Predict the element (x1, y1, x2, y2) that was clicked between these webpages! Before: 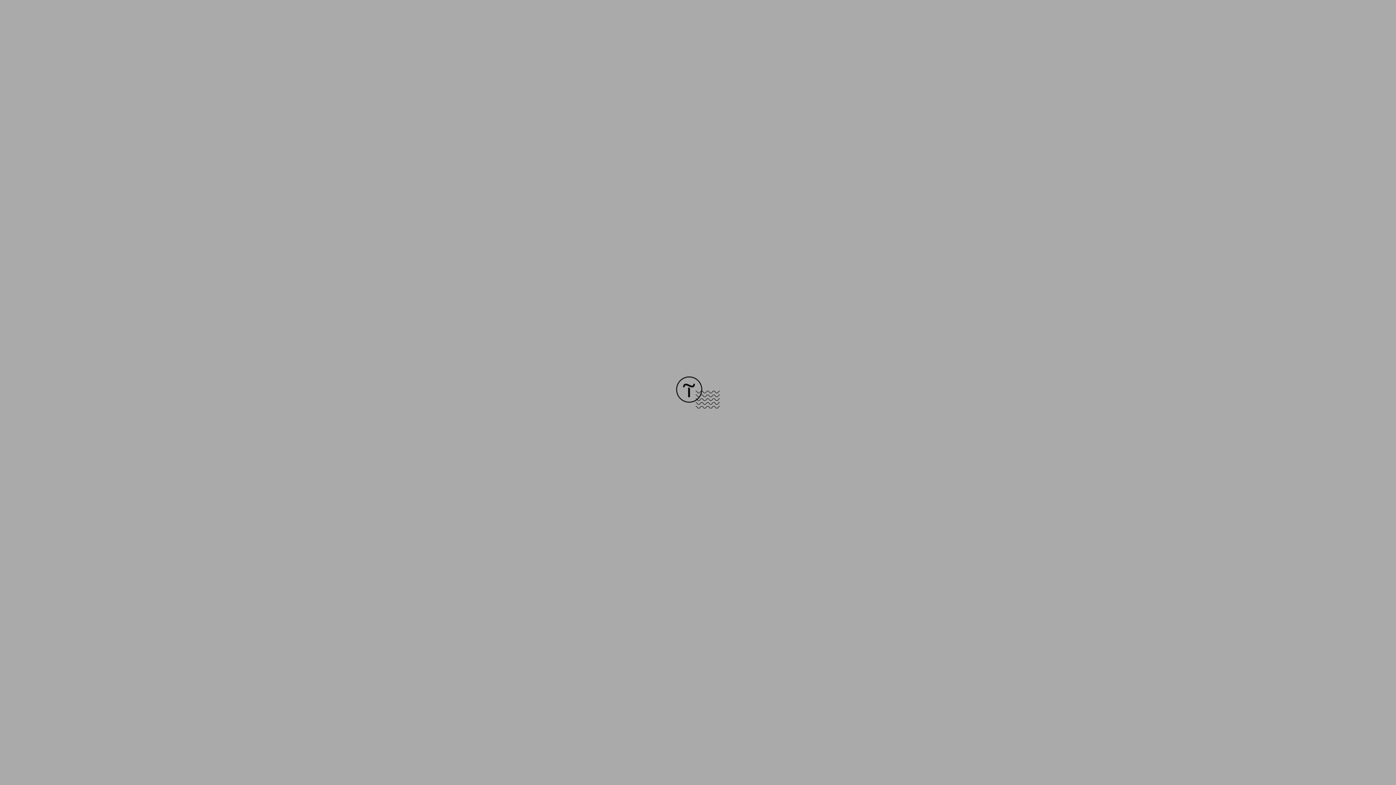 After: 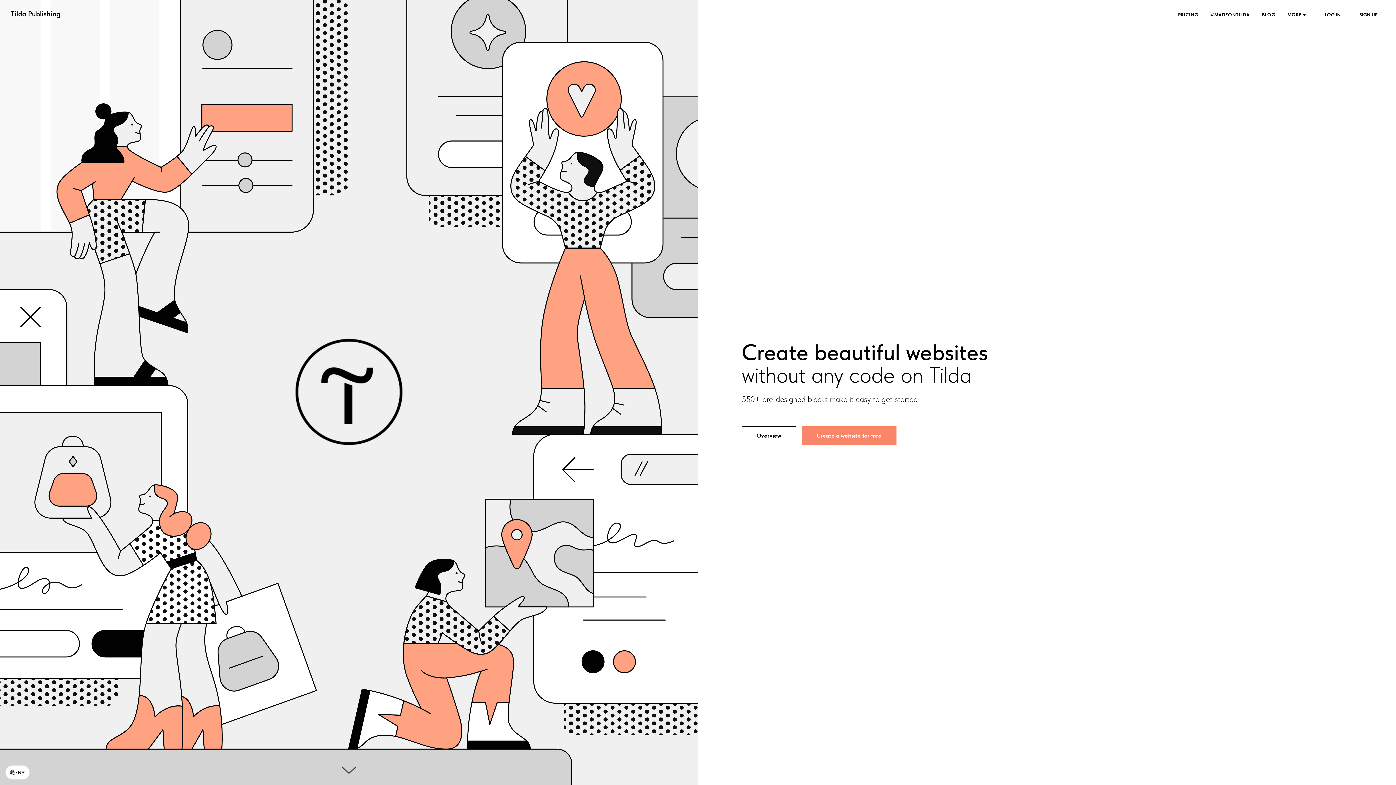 Action: bbox: (676, 403, 720, 409)